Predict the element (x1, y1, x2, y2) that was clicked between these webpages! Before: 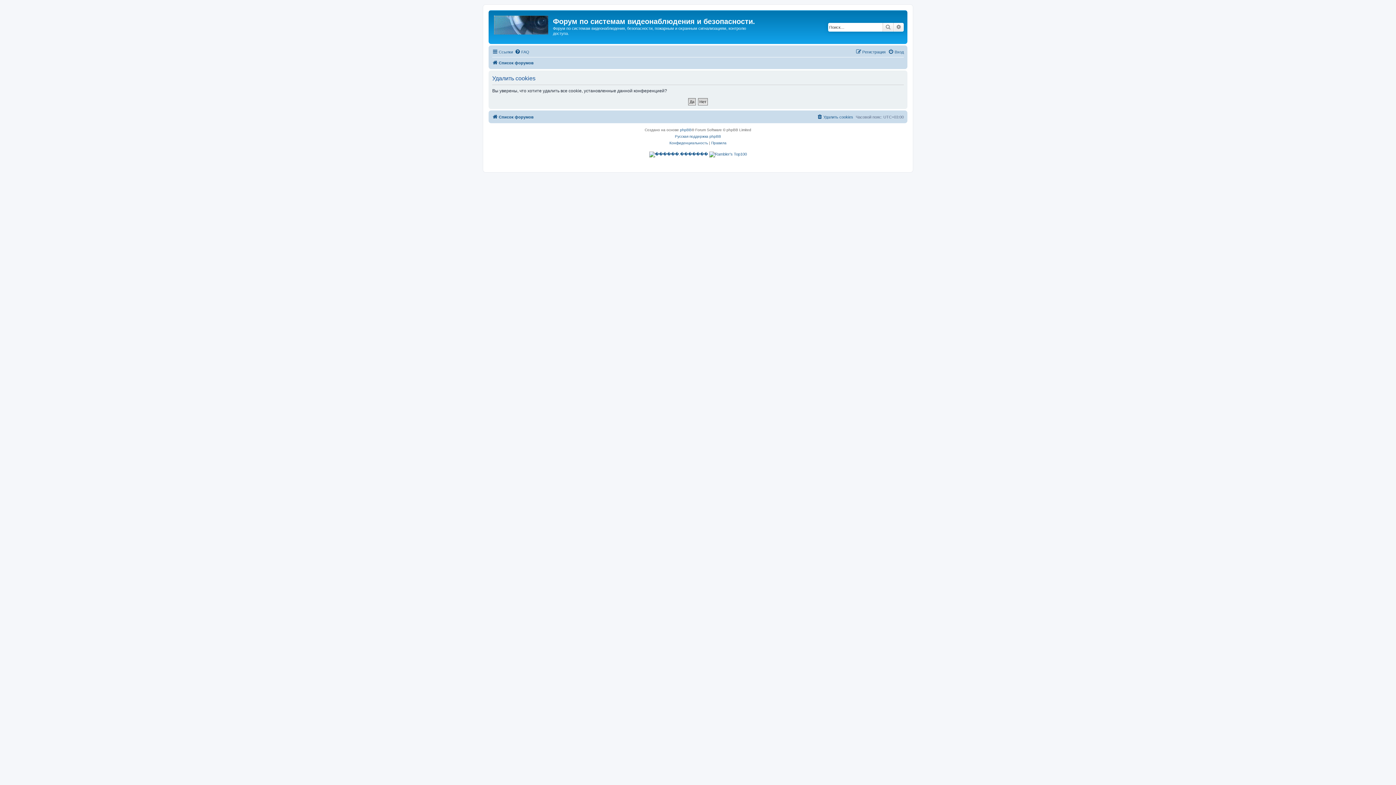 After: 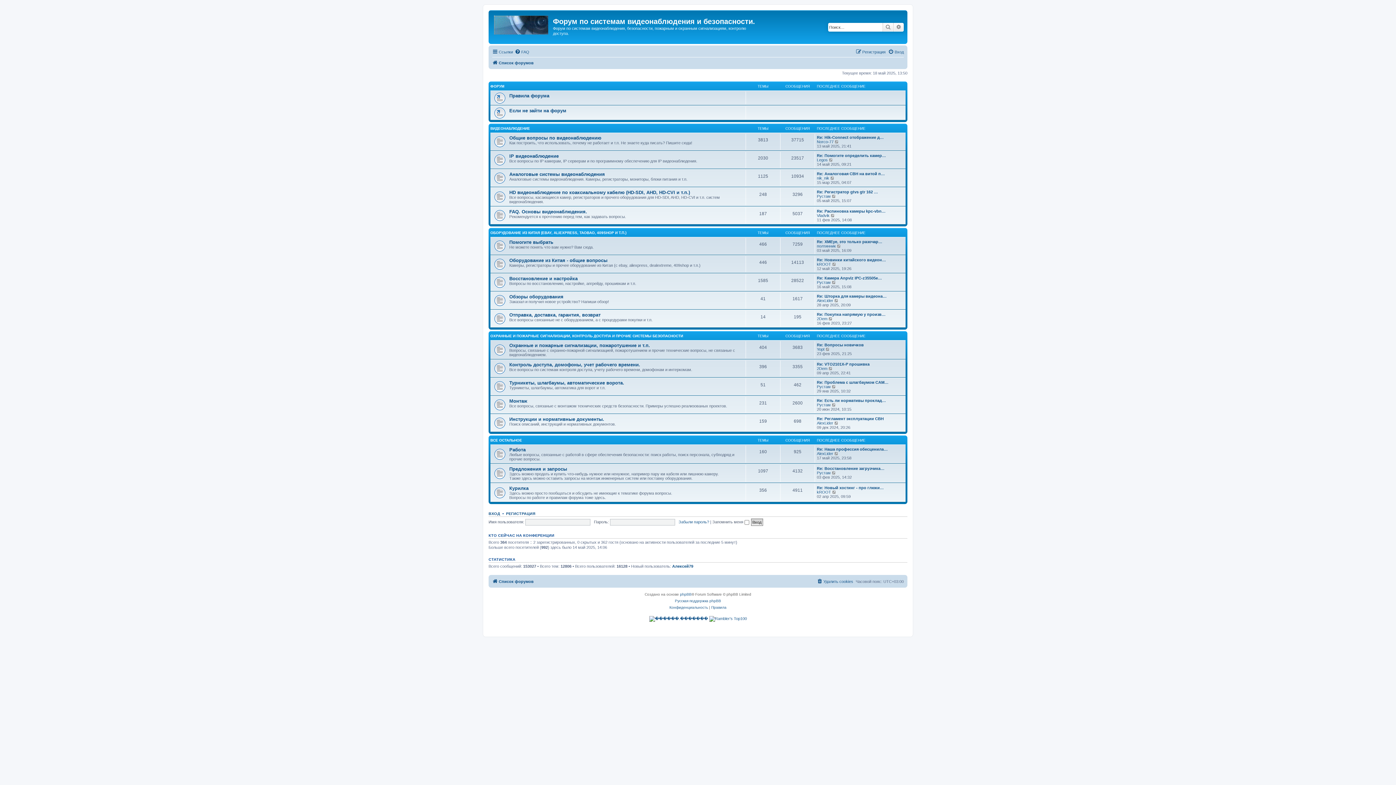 Action: bbox: (490, 12, 553, 35)